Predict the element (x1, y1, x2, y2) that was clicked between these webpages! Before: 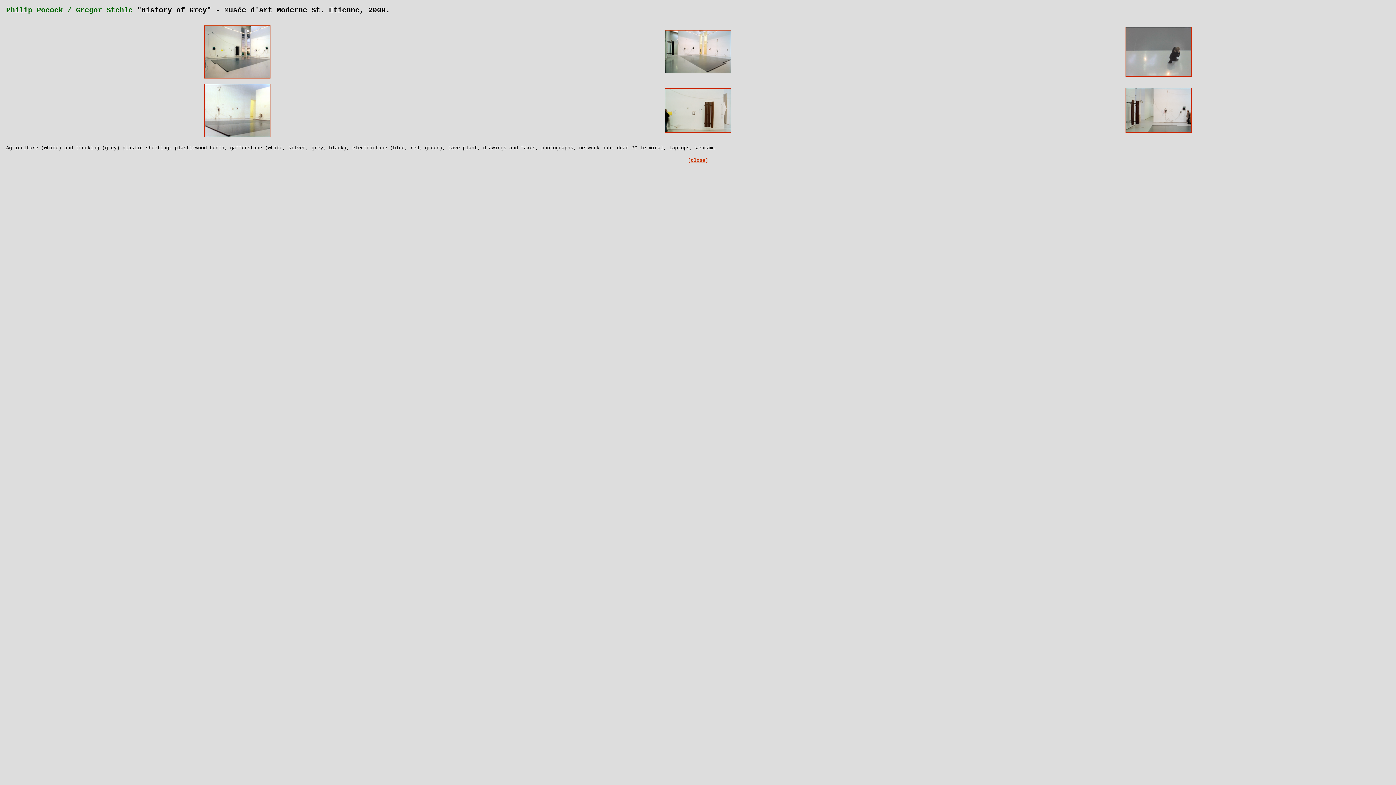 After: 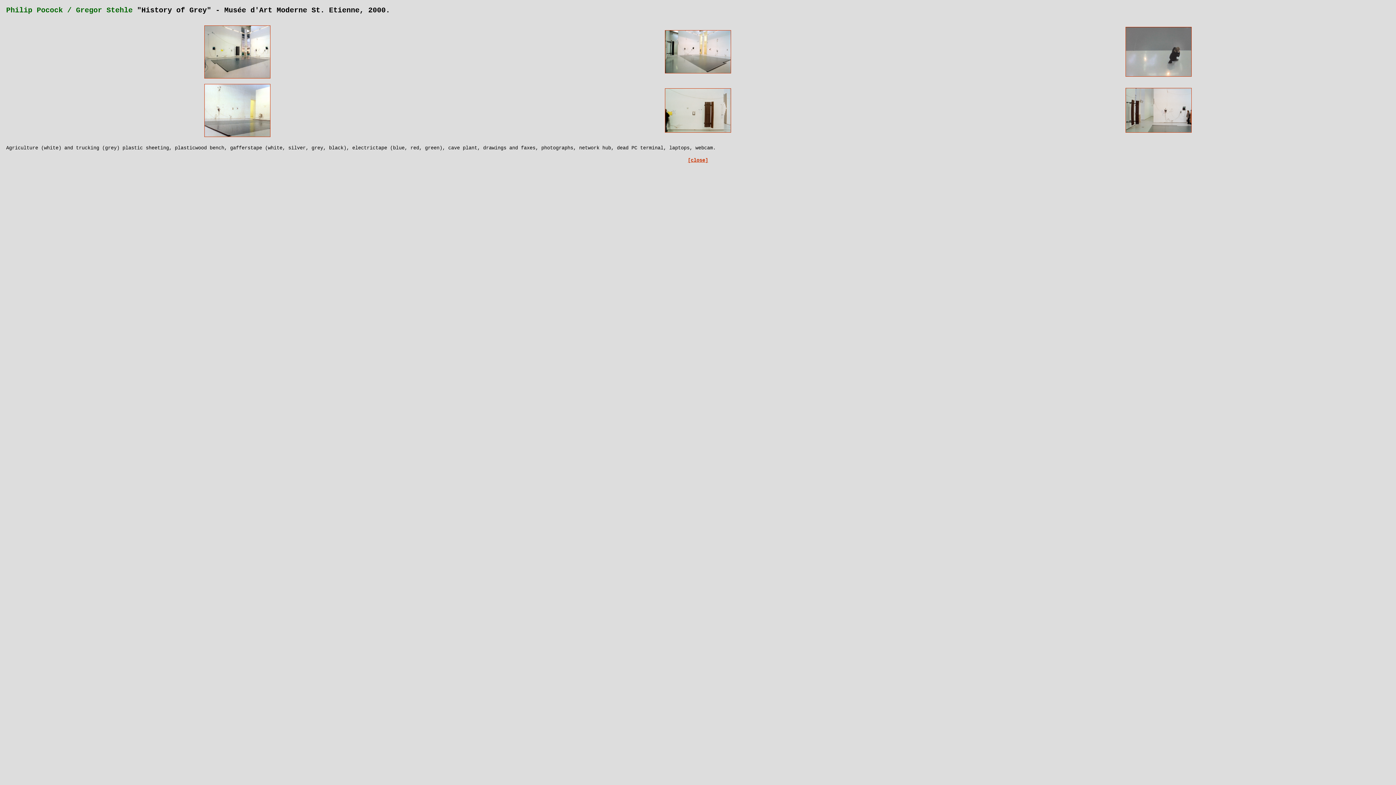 Action: bbox: (204, 73, 270, 79)